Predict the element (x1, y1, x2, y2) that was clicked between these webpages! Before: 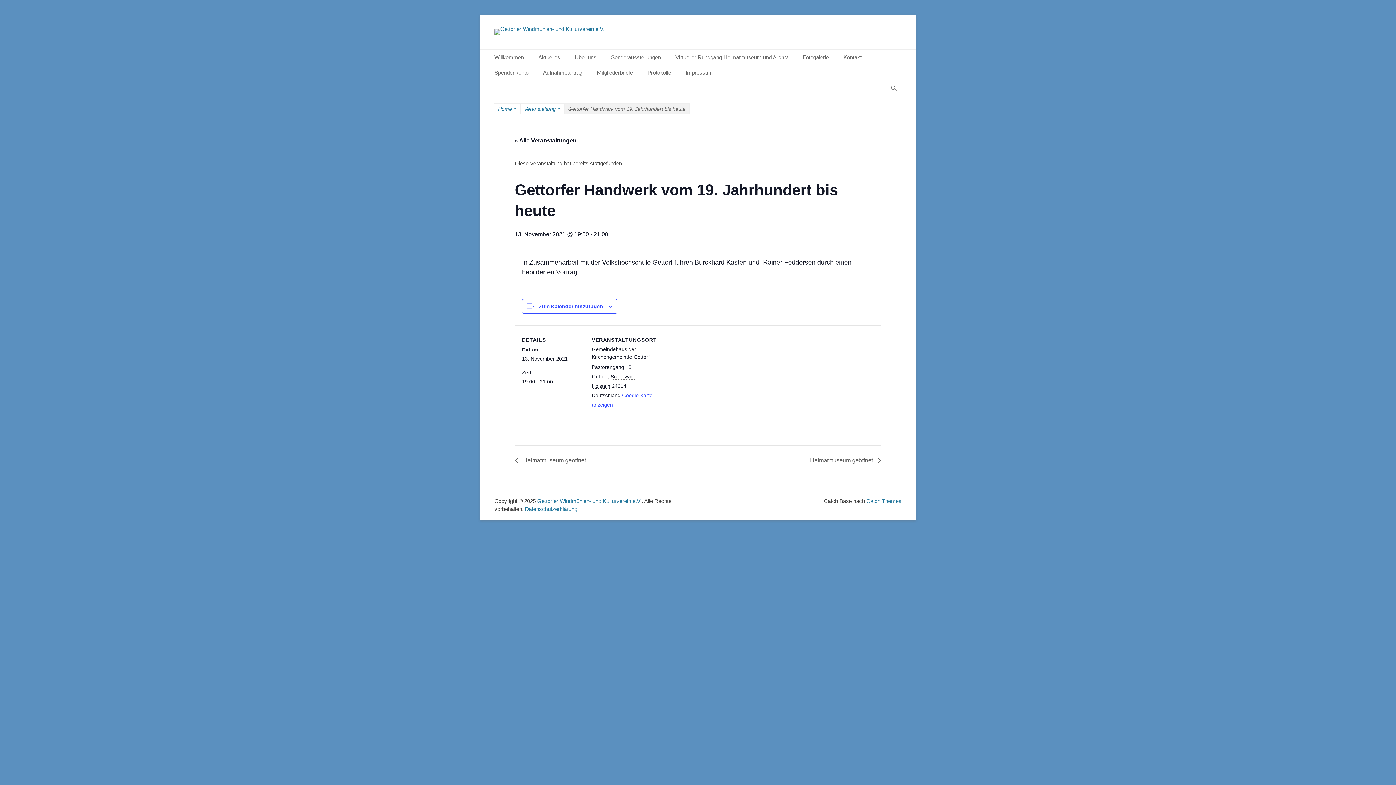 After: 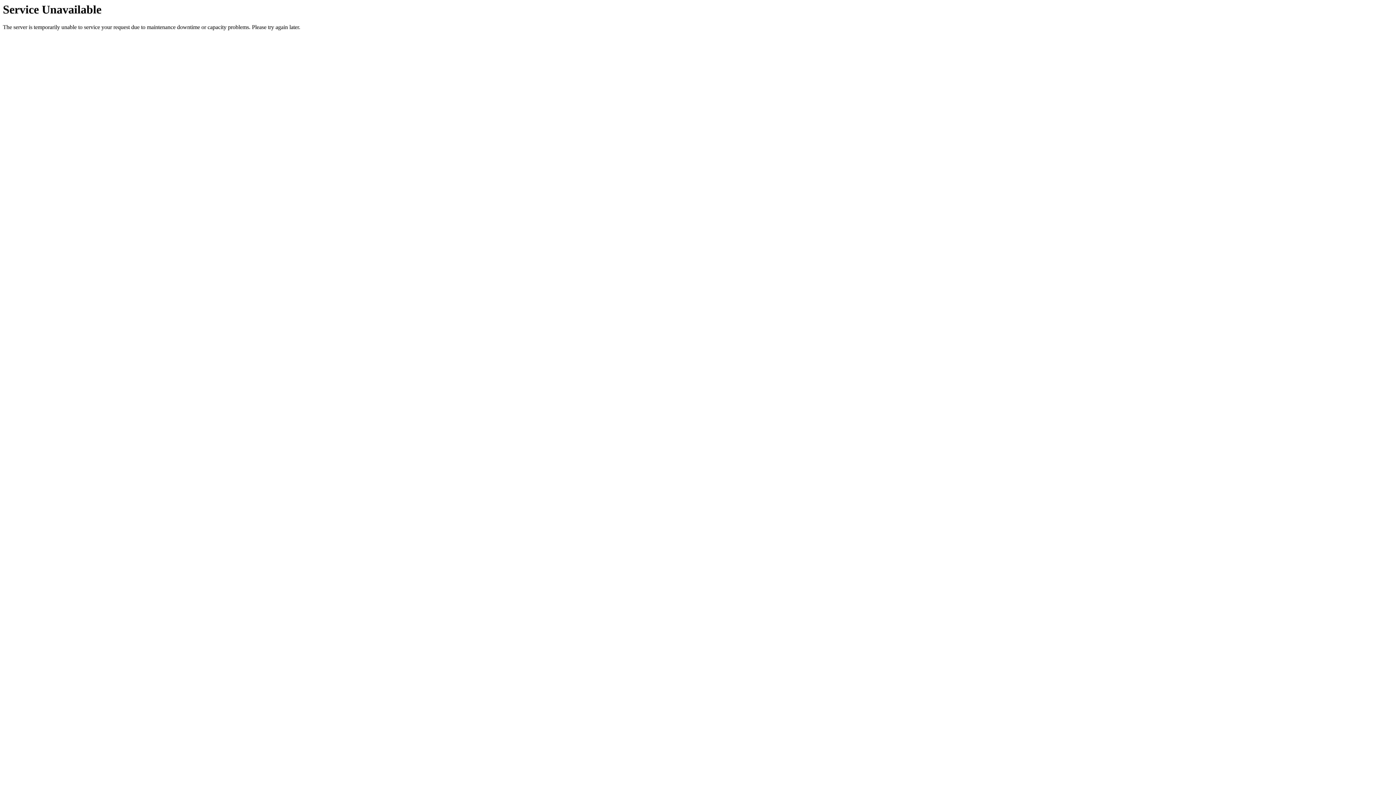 Action: label: Sonderausstellungen bbox: (604, 49, 668, 65)